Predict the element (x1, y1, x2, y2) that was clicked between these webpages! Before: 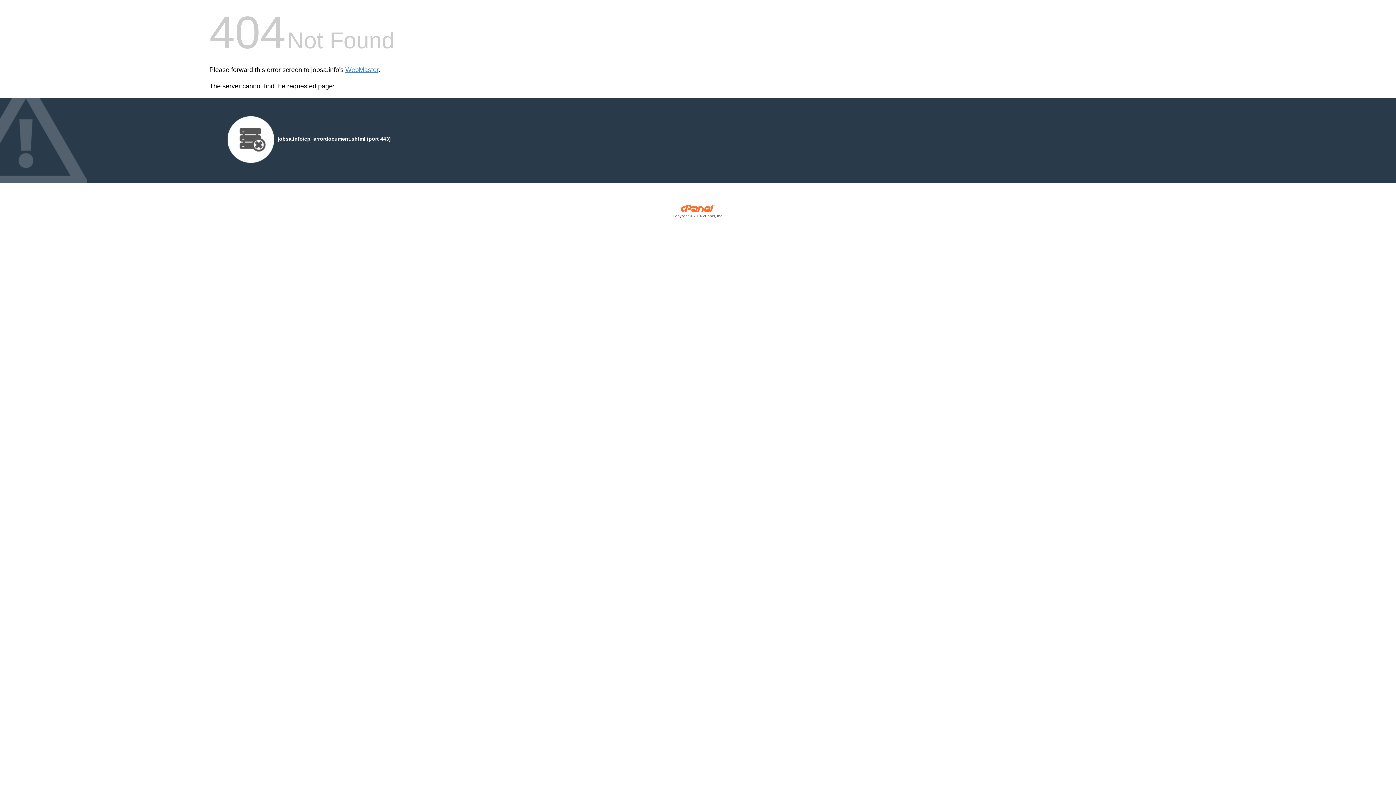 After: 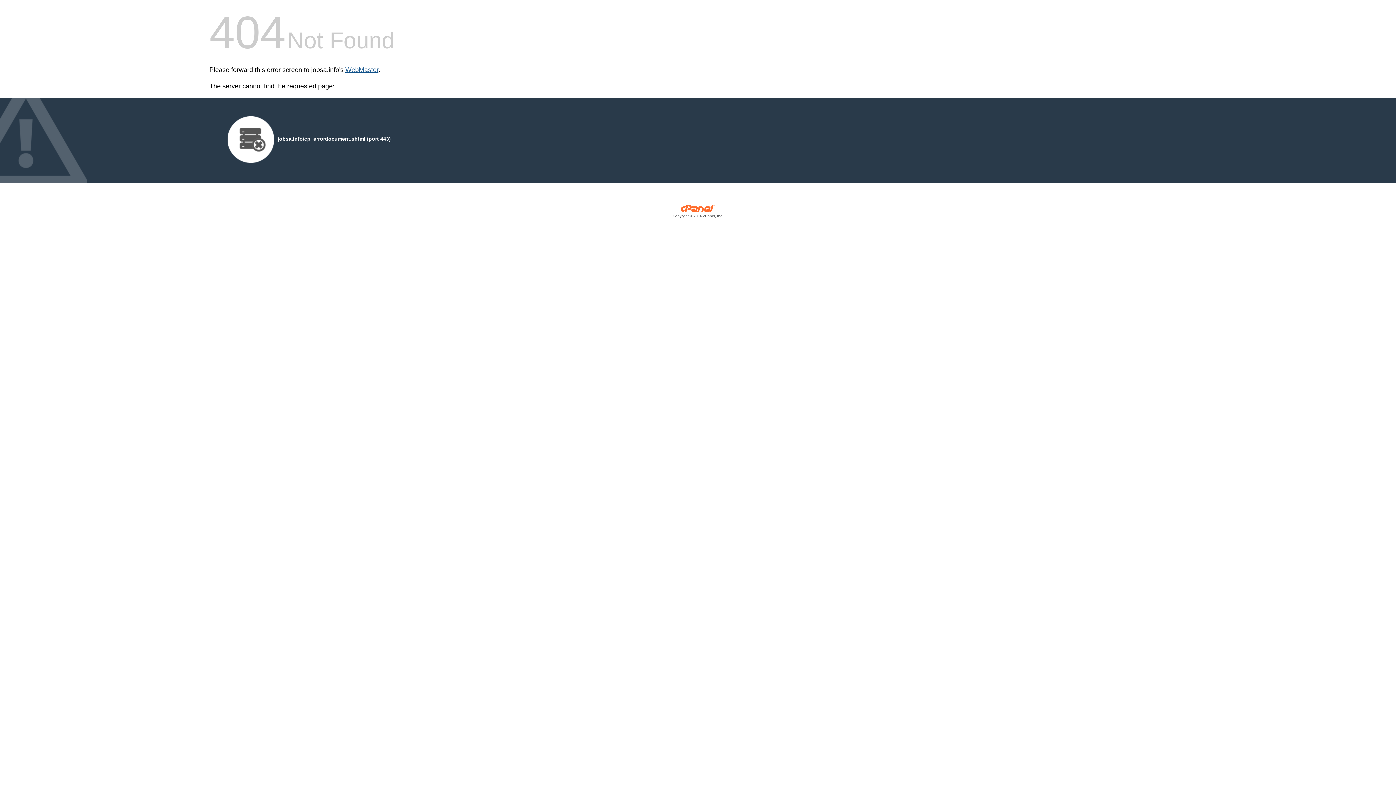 Action: bbox: (345, 66, 378, 73) label: WebMaster